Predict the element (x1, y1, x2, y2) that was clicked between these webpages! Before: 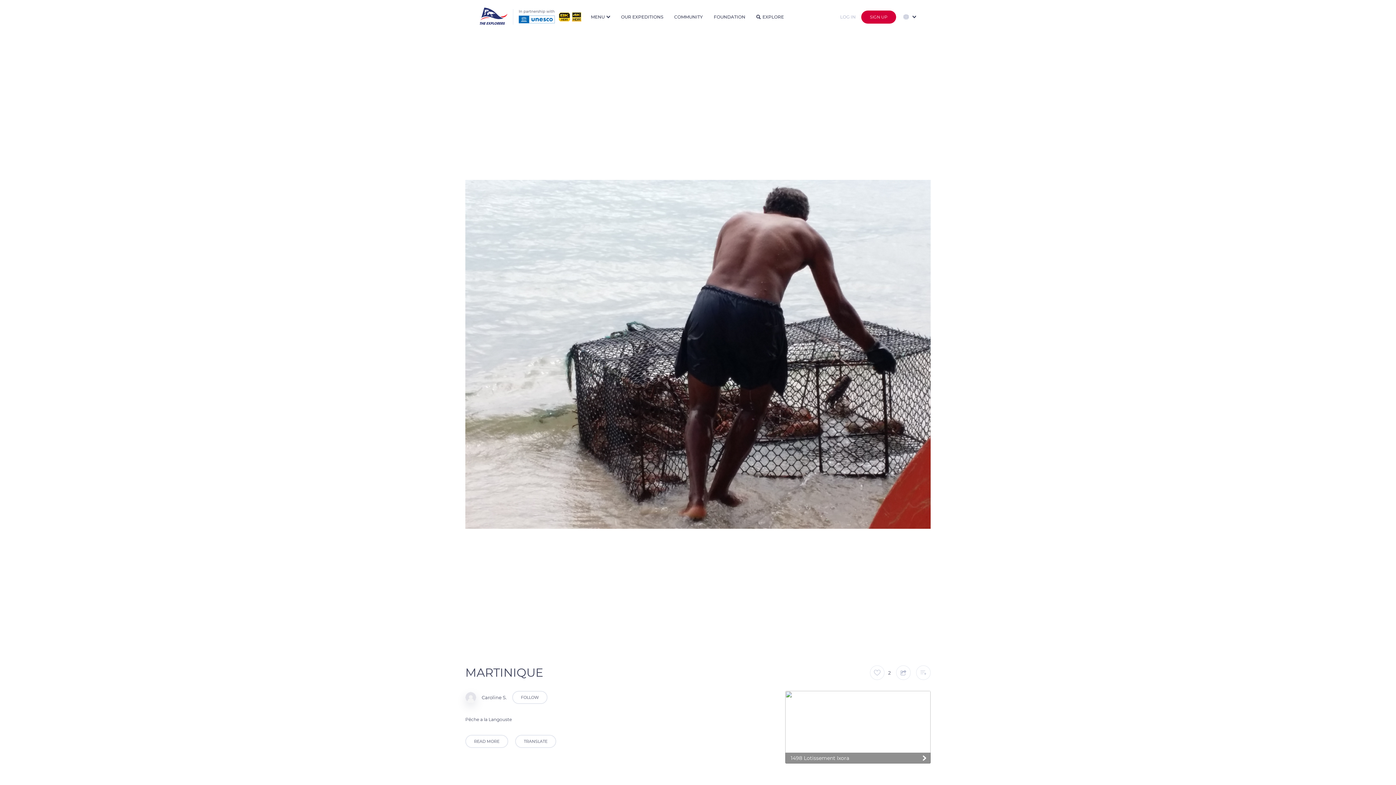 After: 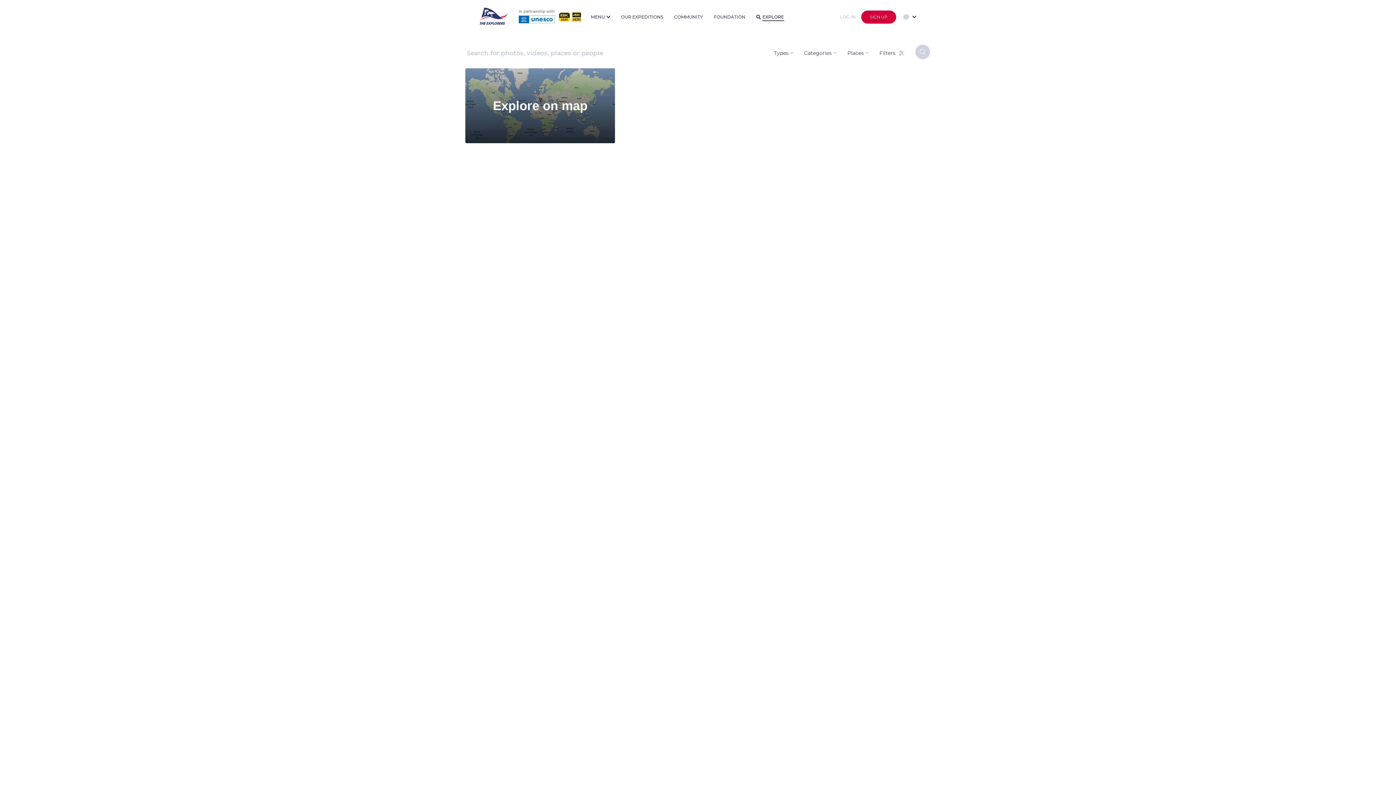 Action: bbox: (756, 0, 784, 33) label: EXPLORE